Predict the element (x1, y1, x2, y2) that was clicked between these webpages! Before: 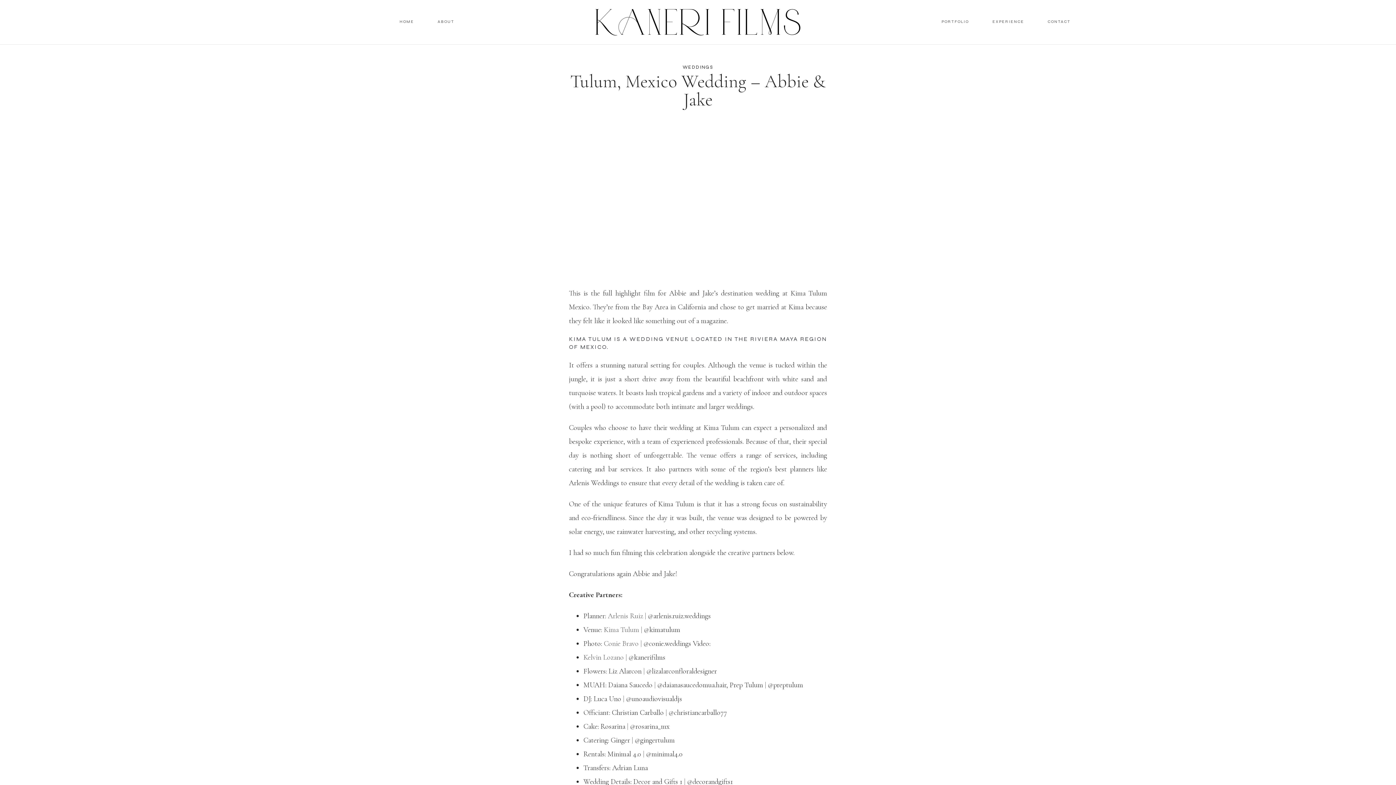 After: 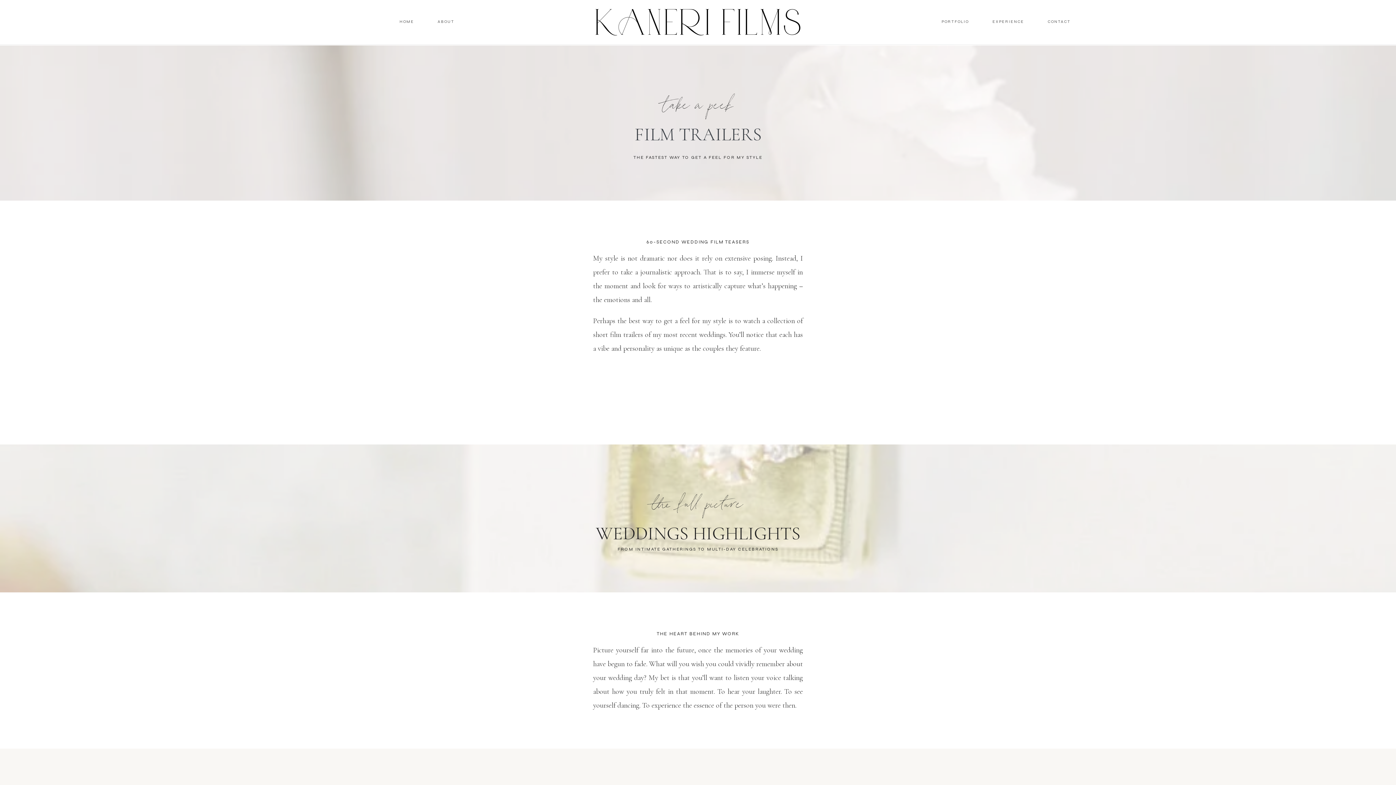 Action: bbox: (934, 14, 976, 29) label: PORTFOLIO